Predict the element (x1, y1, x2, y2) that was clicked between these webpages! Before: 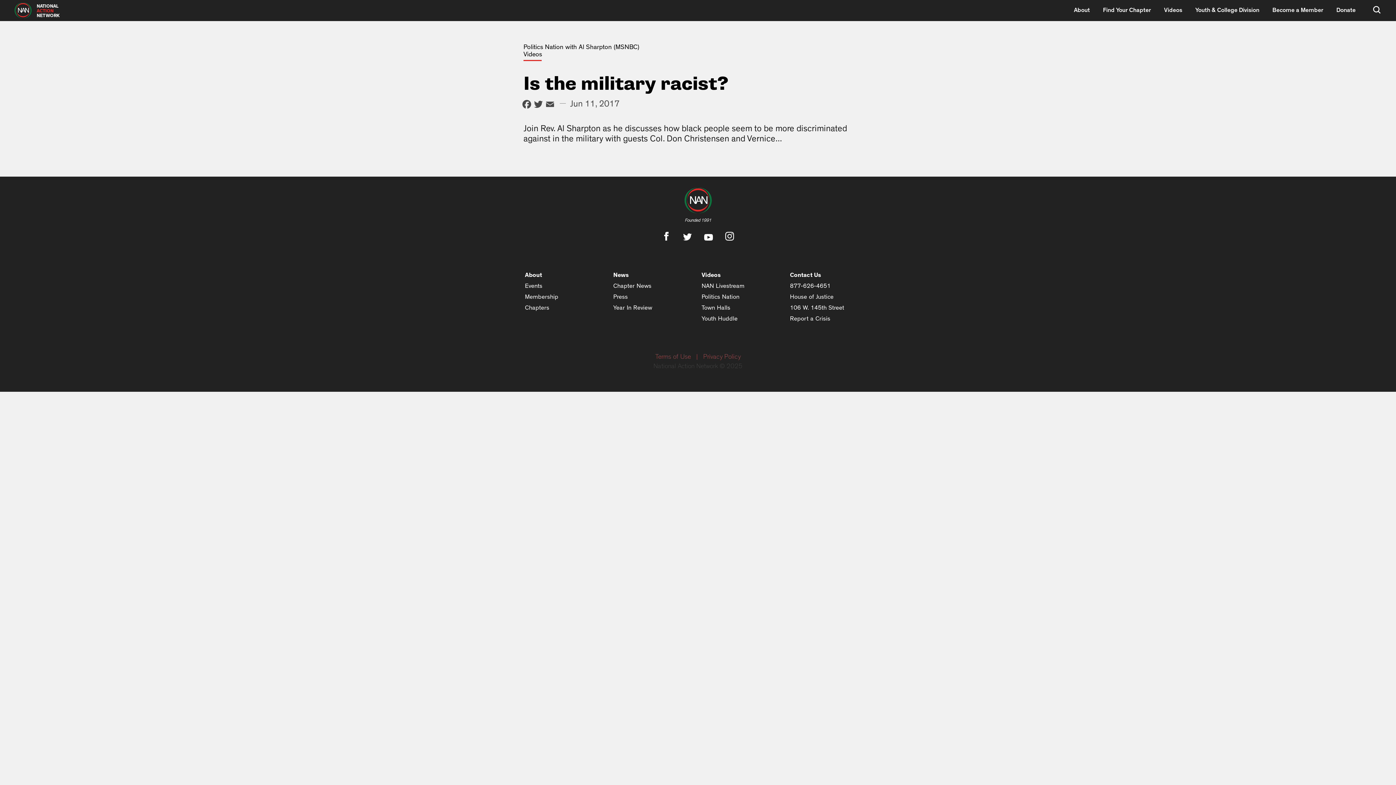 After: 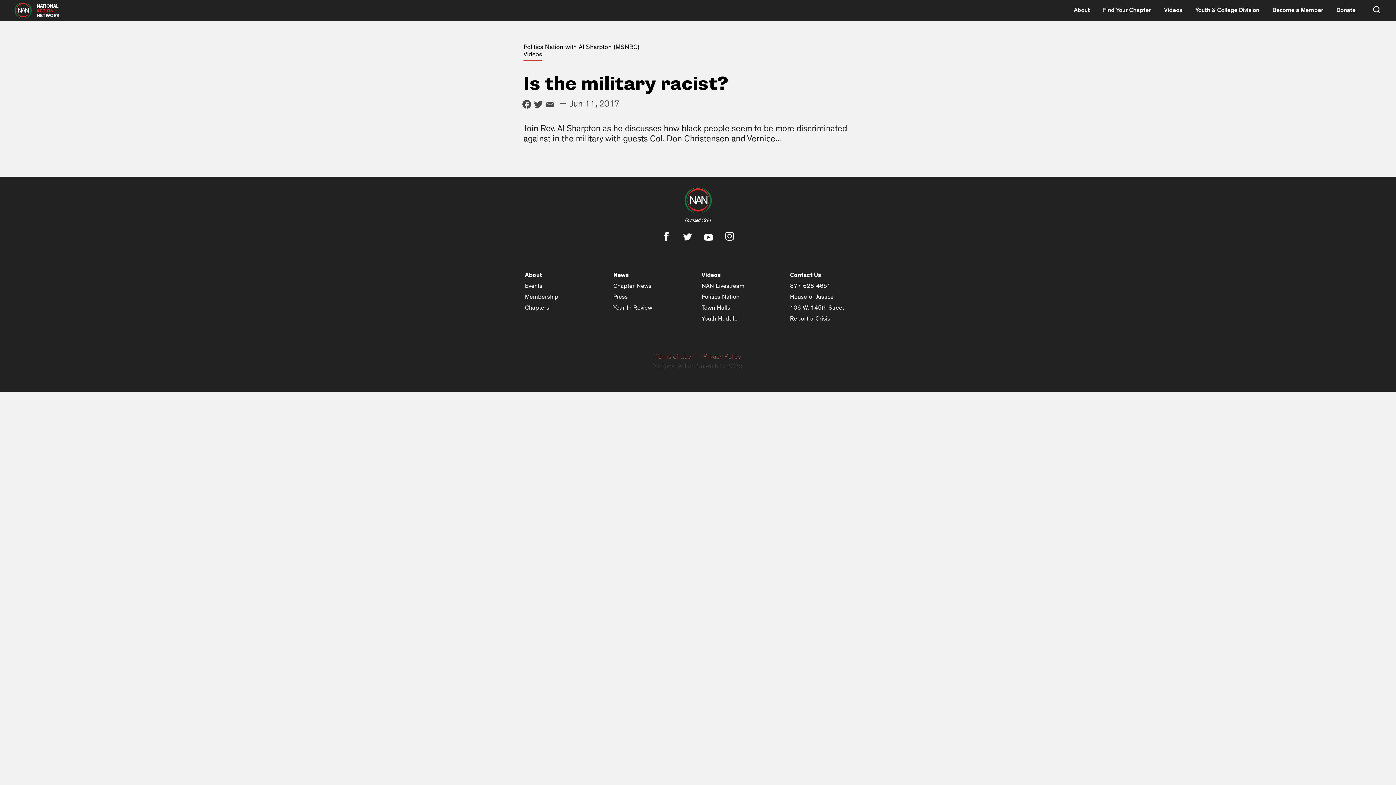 Action: bbox: (1103, 6, 1151, 12) label: Find Your Chapter